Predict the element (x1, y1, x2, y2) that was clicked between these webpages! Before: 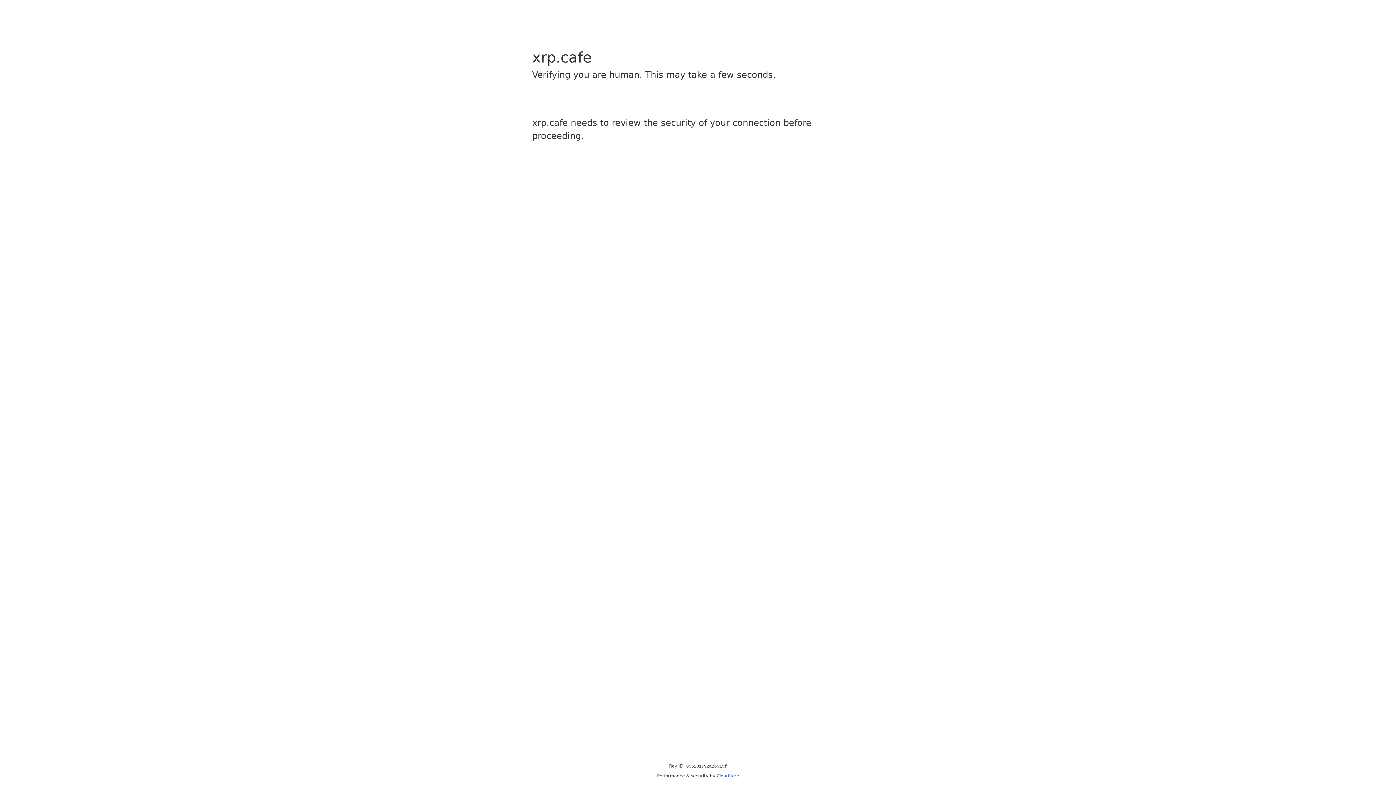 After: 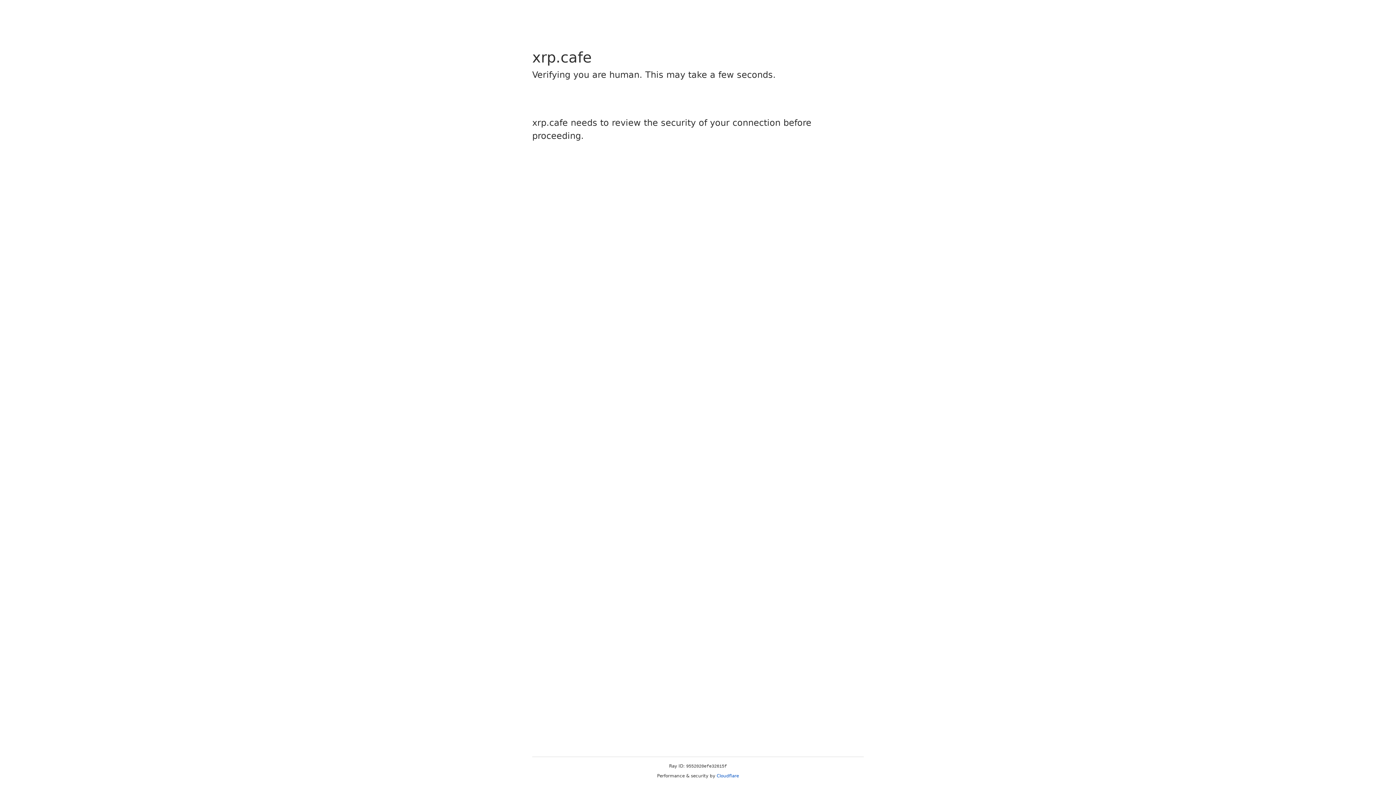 Action: label: Cloudflare bbox: (716, 773, 739, 778)